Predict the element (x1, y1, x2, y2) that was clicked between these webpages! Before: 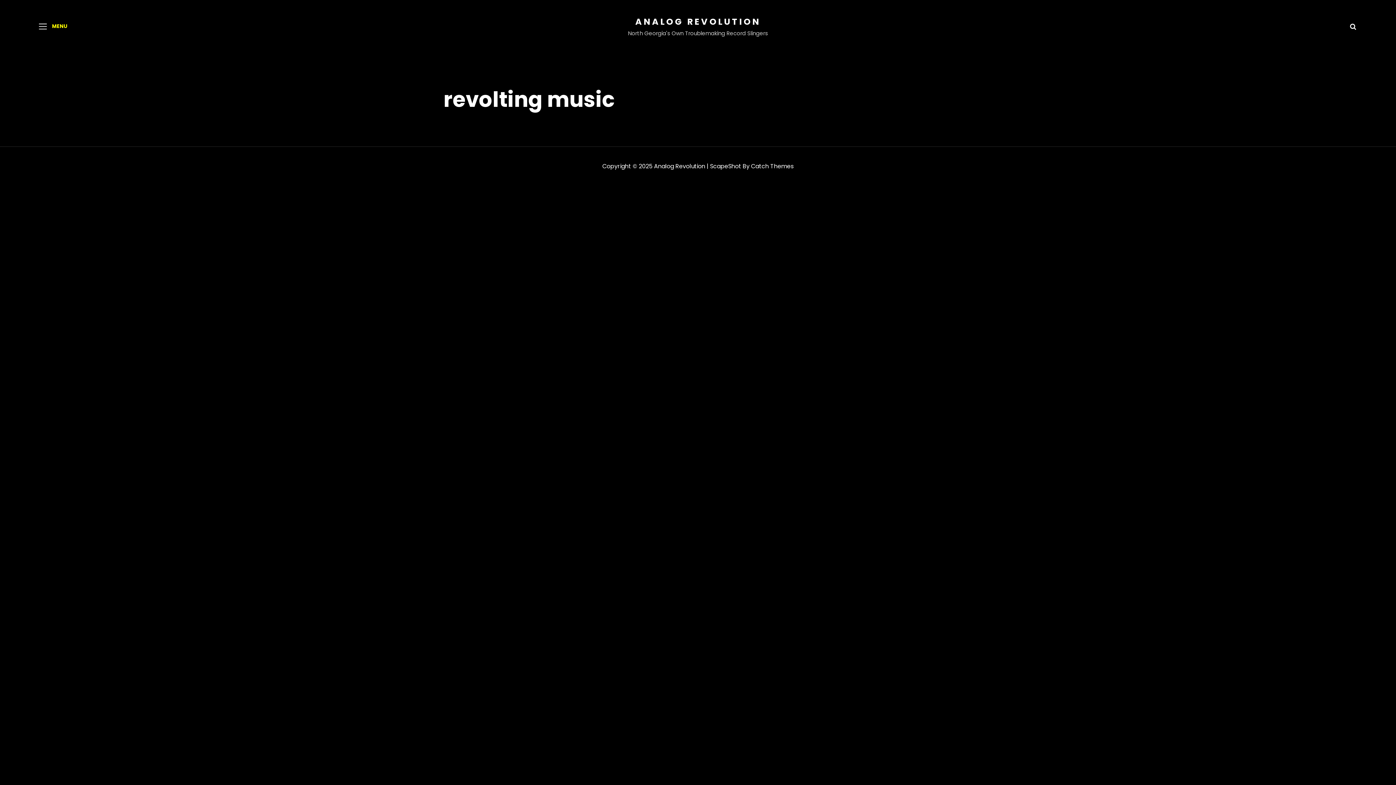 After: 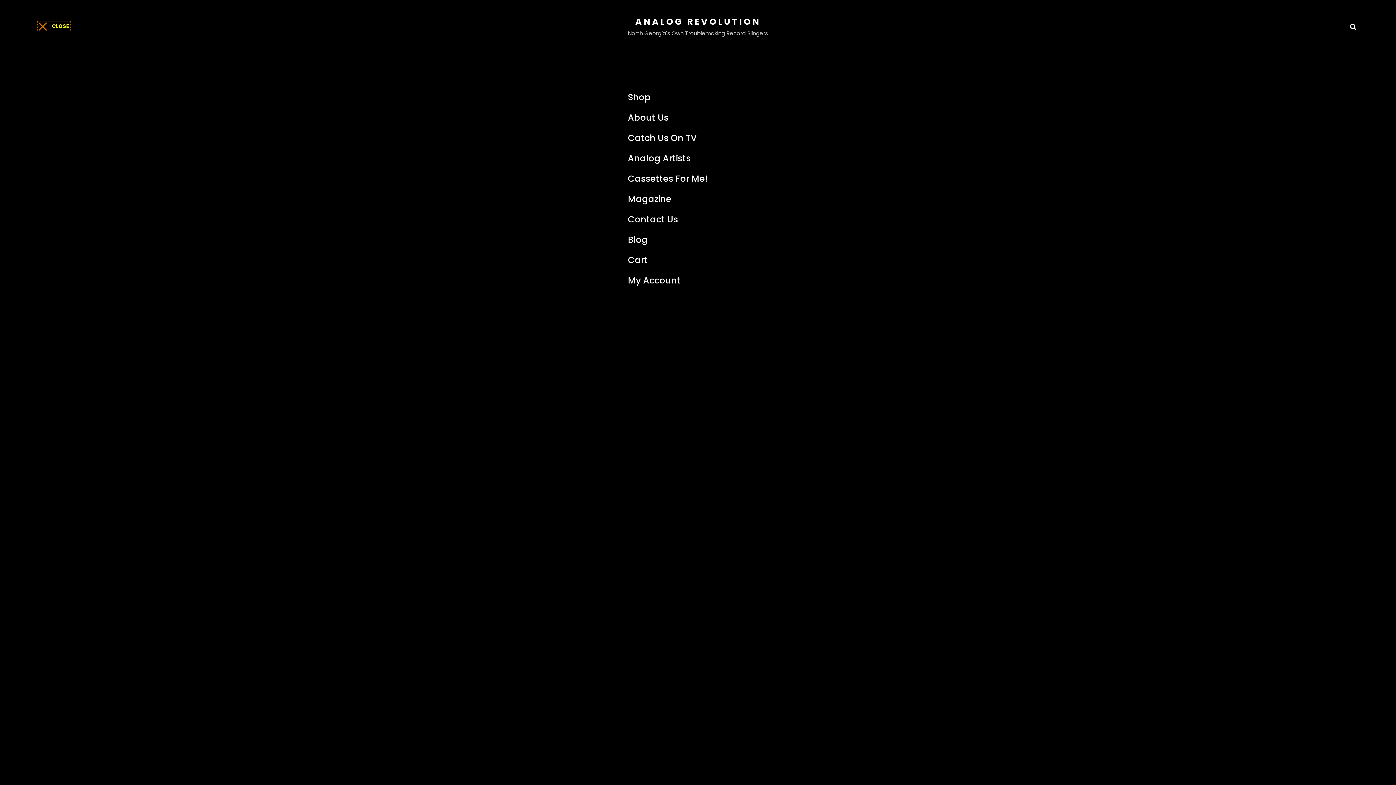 Action: label: MENU bbox: (36, 19, 69, 33)